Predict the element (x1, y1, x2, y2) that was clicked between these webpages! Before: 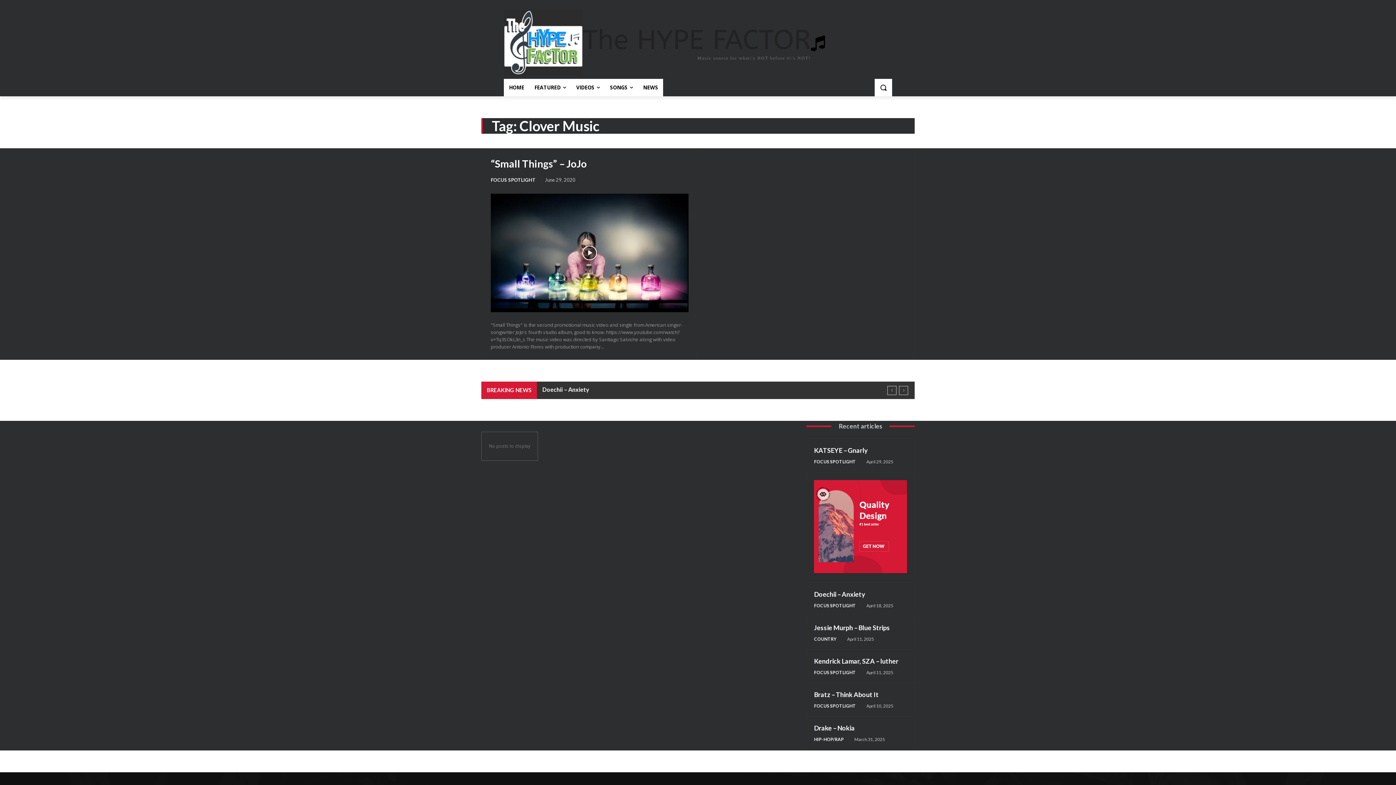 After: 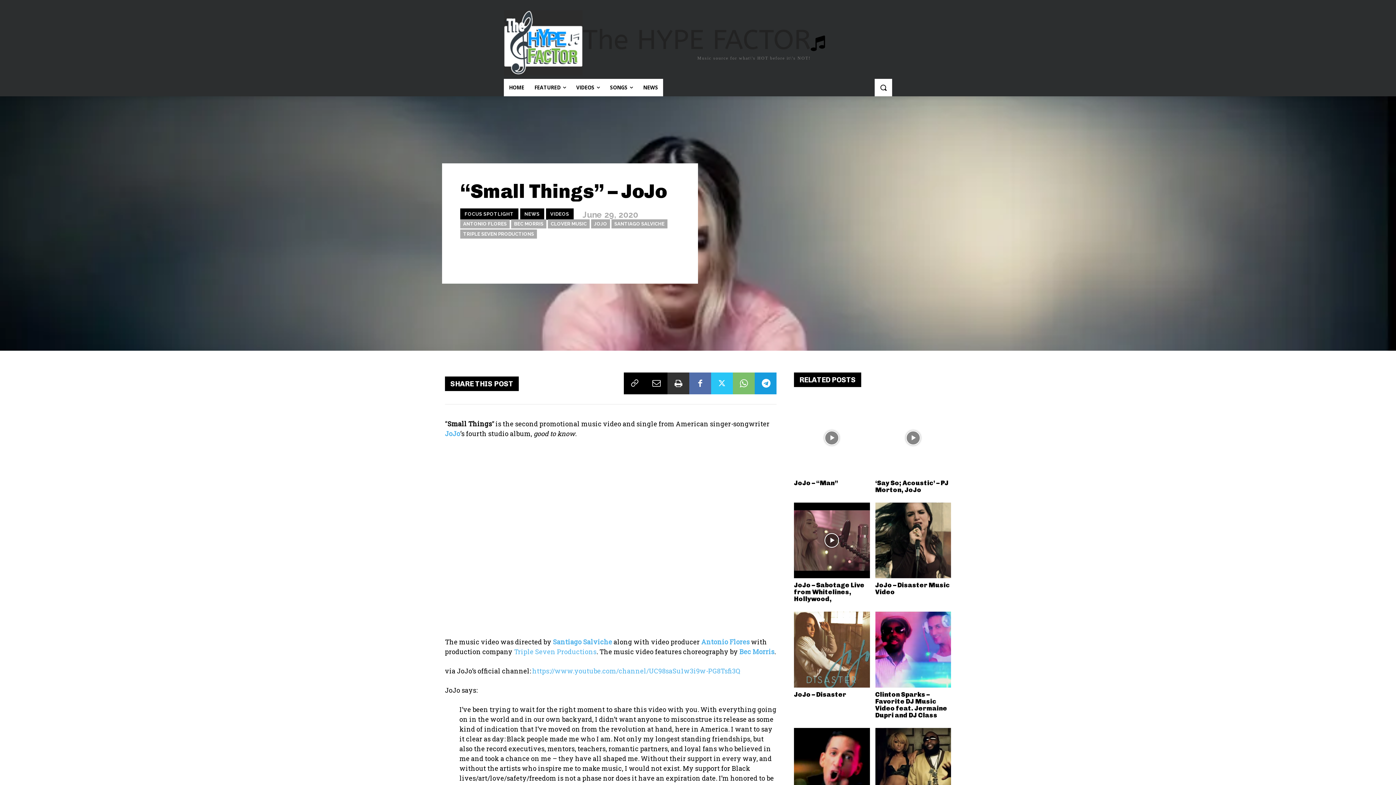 Action: bbox: (490, 193, 688, 312)